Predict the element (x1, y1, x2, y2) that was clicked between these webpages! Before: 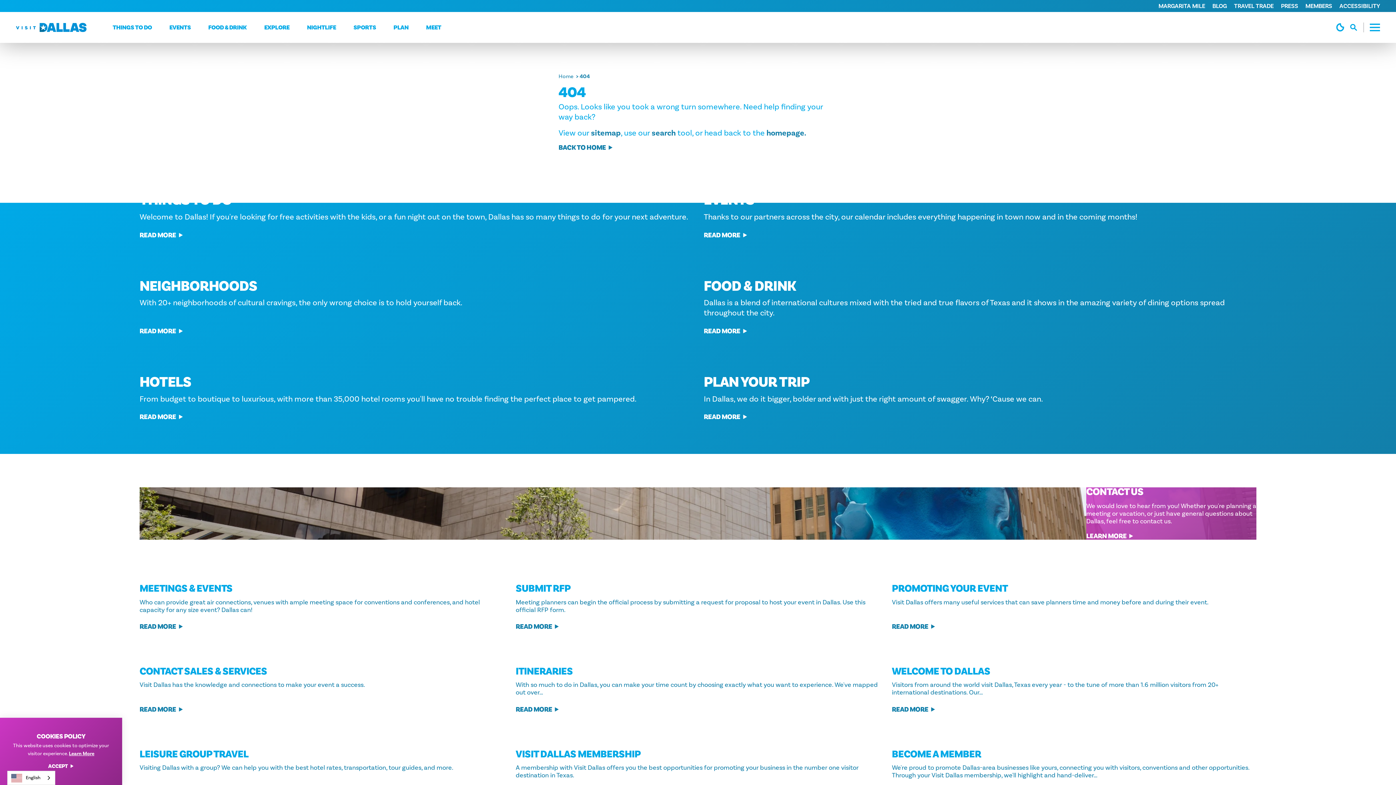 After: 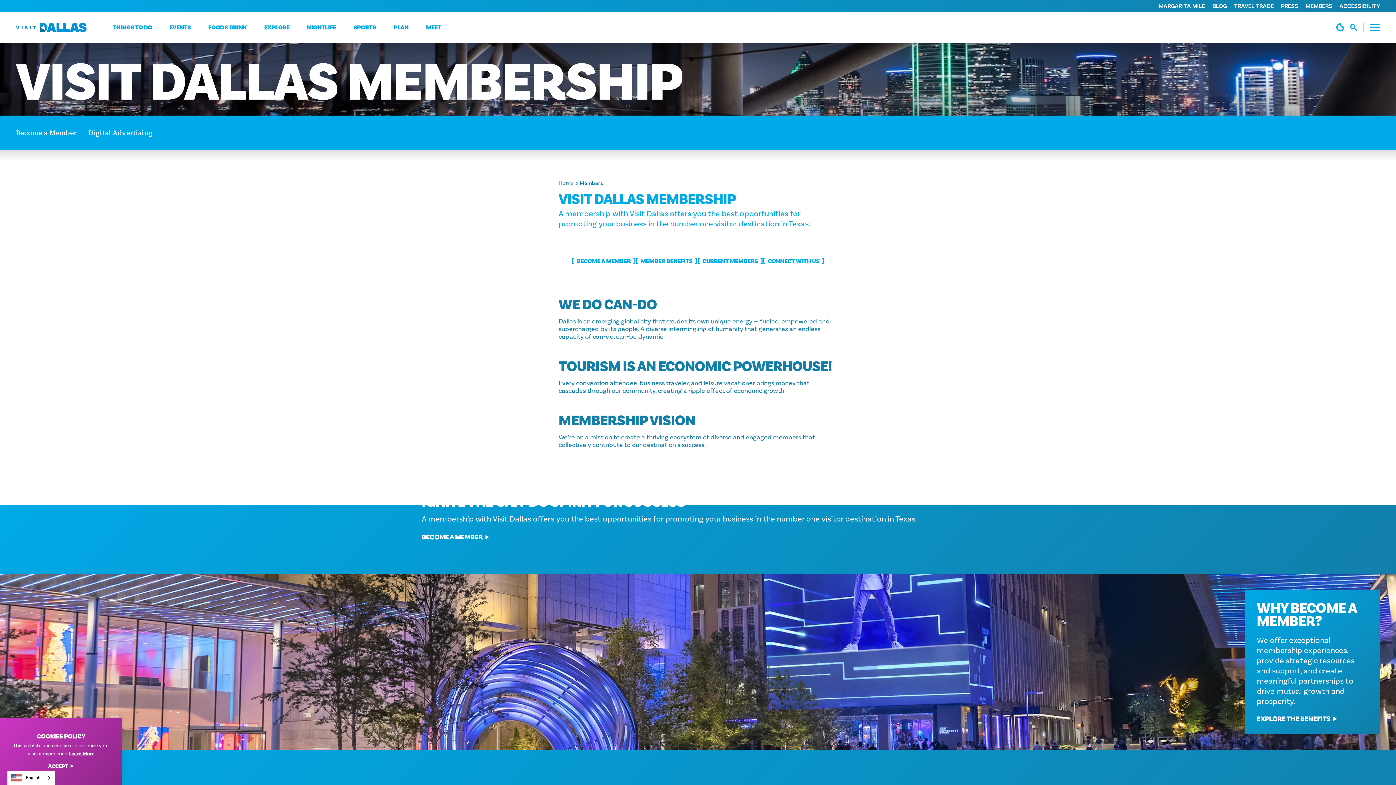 Action: bbox: (1305, 2, 1332, 10) label: MEMBERS